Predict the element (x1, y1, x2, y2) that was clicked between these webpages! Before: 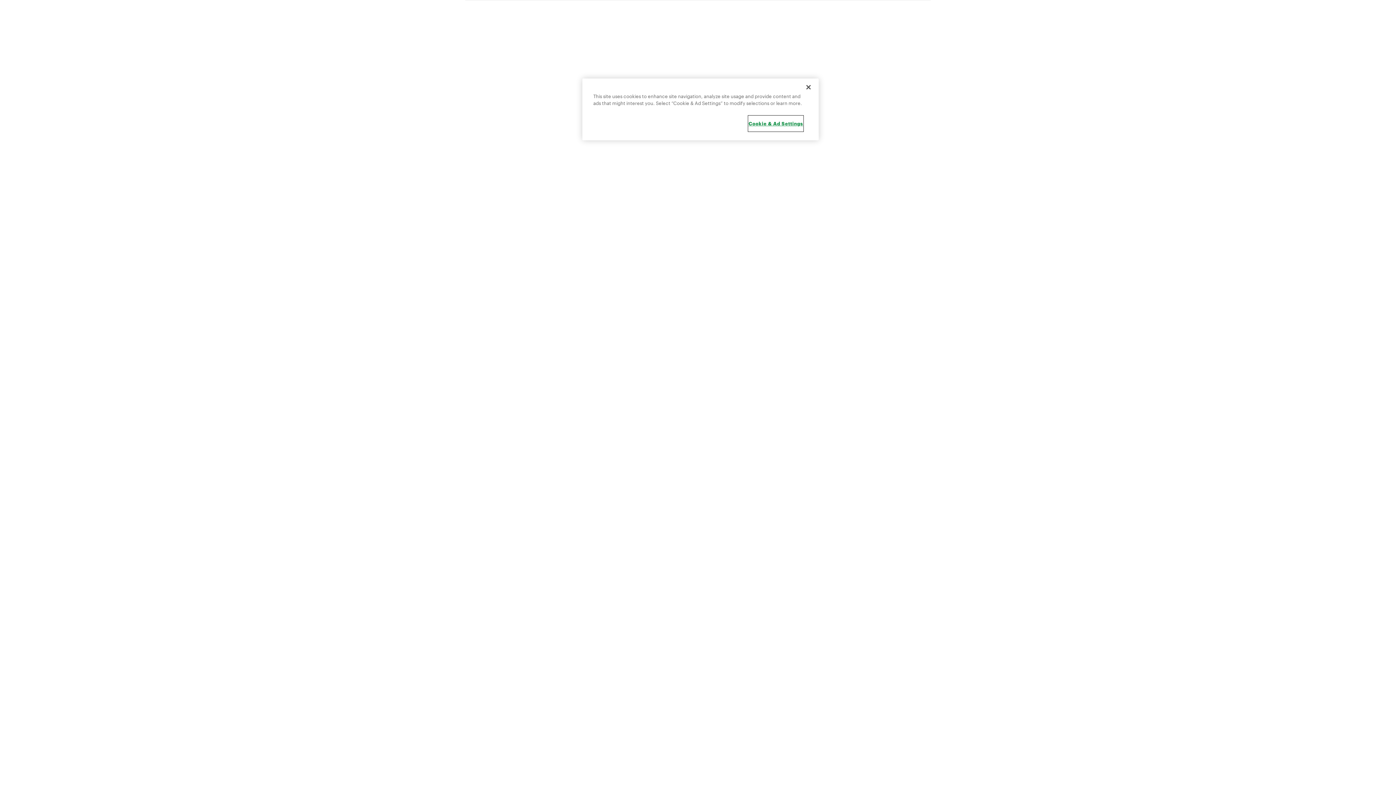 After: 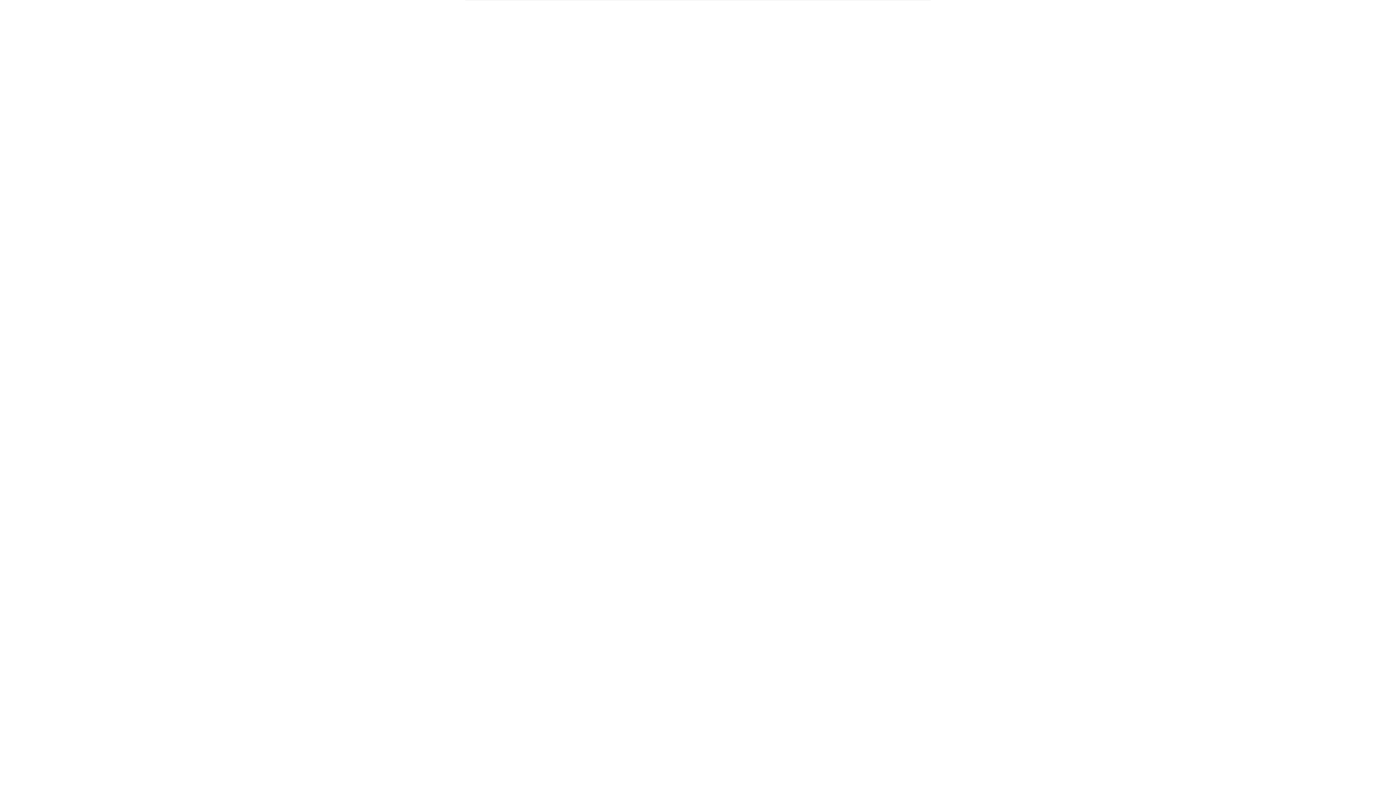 Action: bbox: (800, 79, 816, 95) label: Close